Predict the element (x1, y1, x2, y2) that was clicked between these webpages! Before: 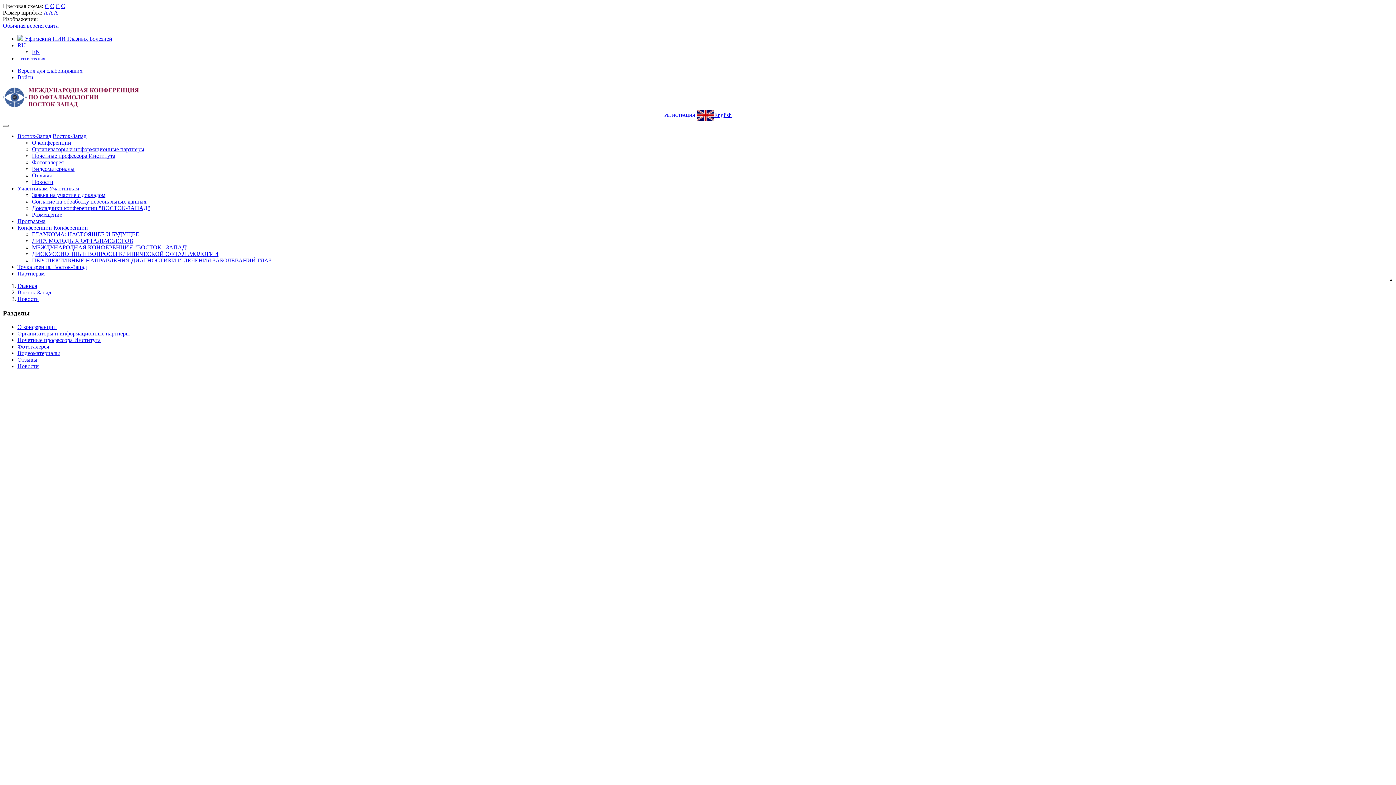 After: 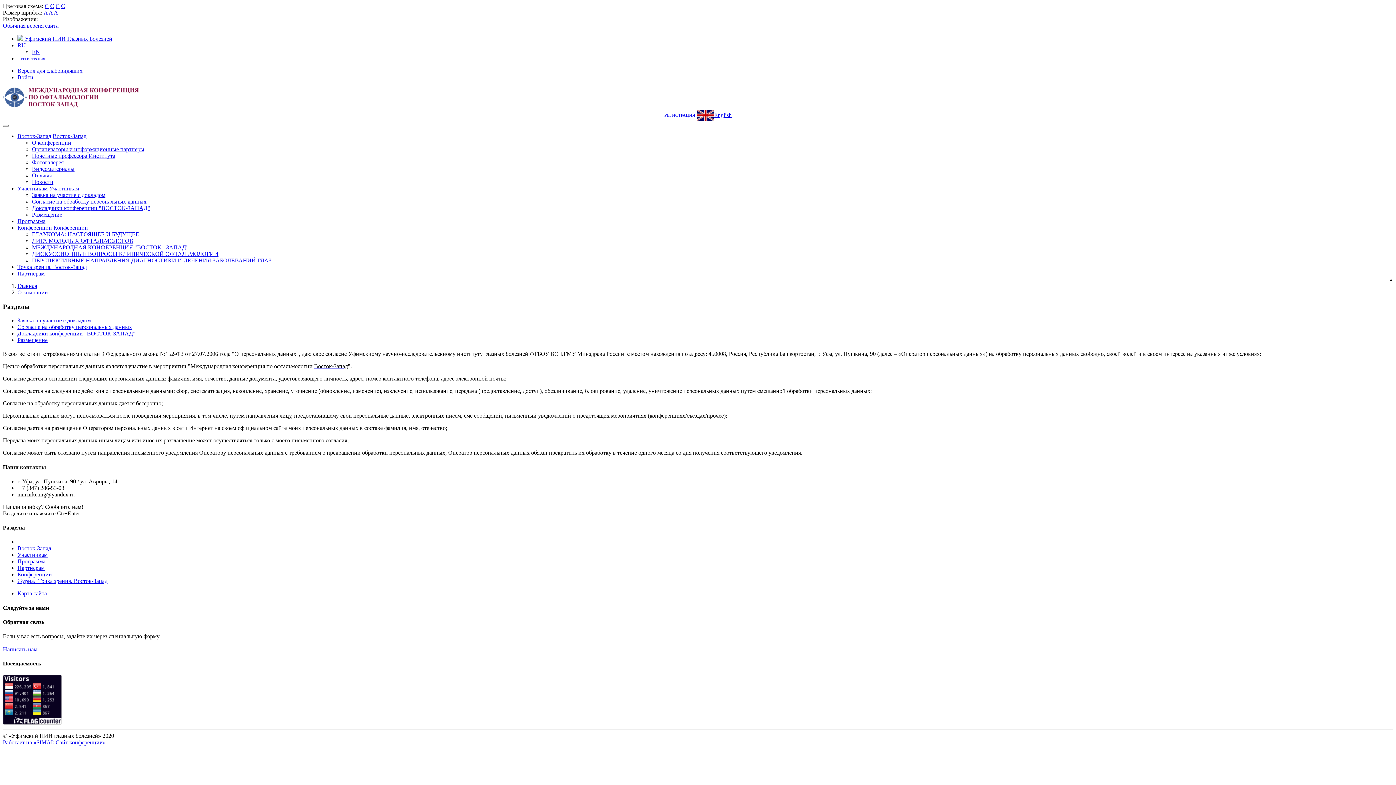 Action: bbox: (32, 198, 146, 204) label: Согласие на обработку персональных данных